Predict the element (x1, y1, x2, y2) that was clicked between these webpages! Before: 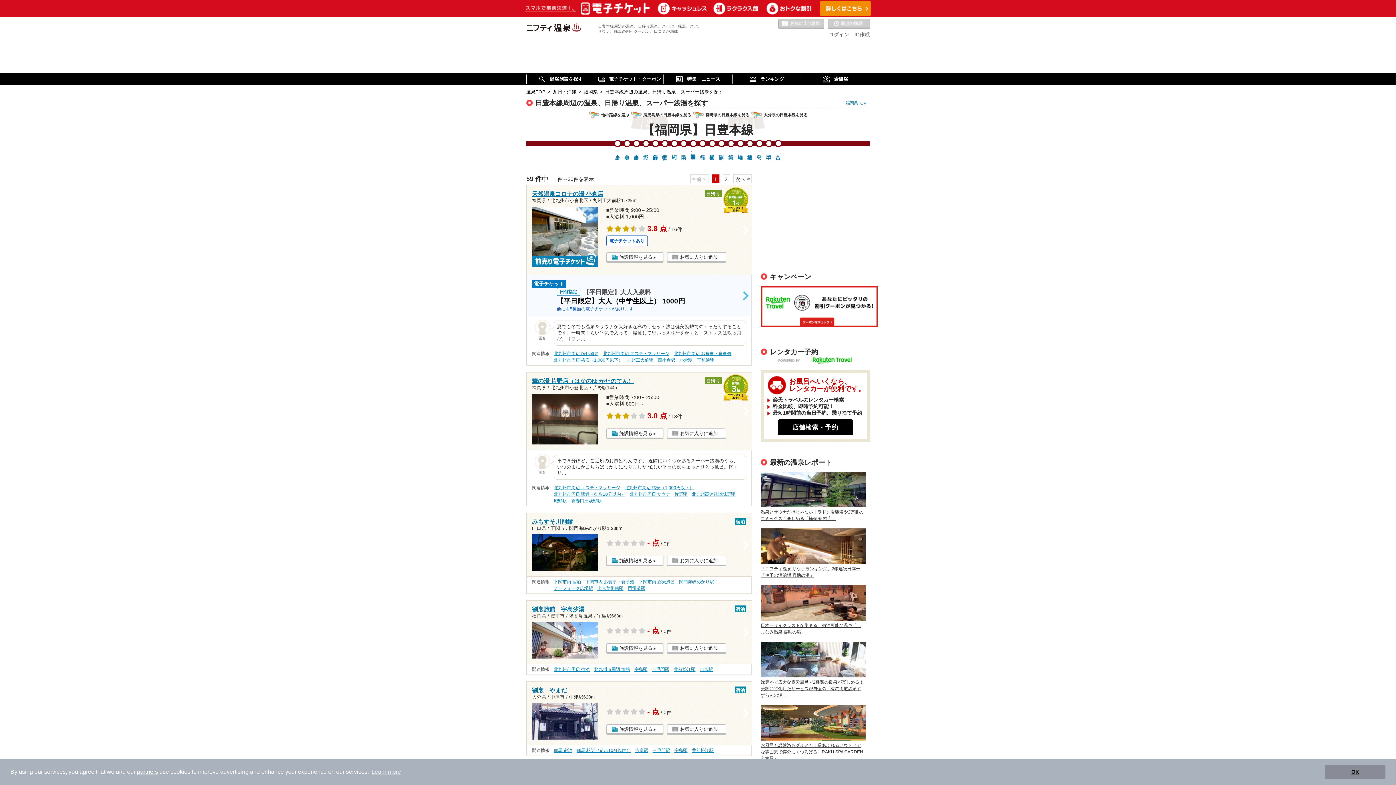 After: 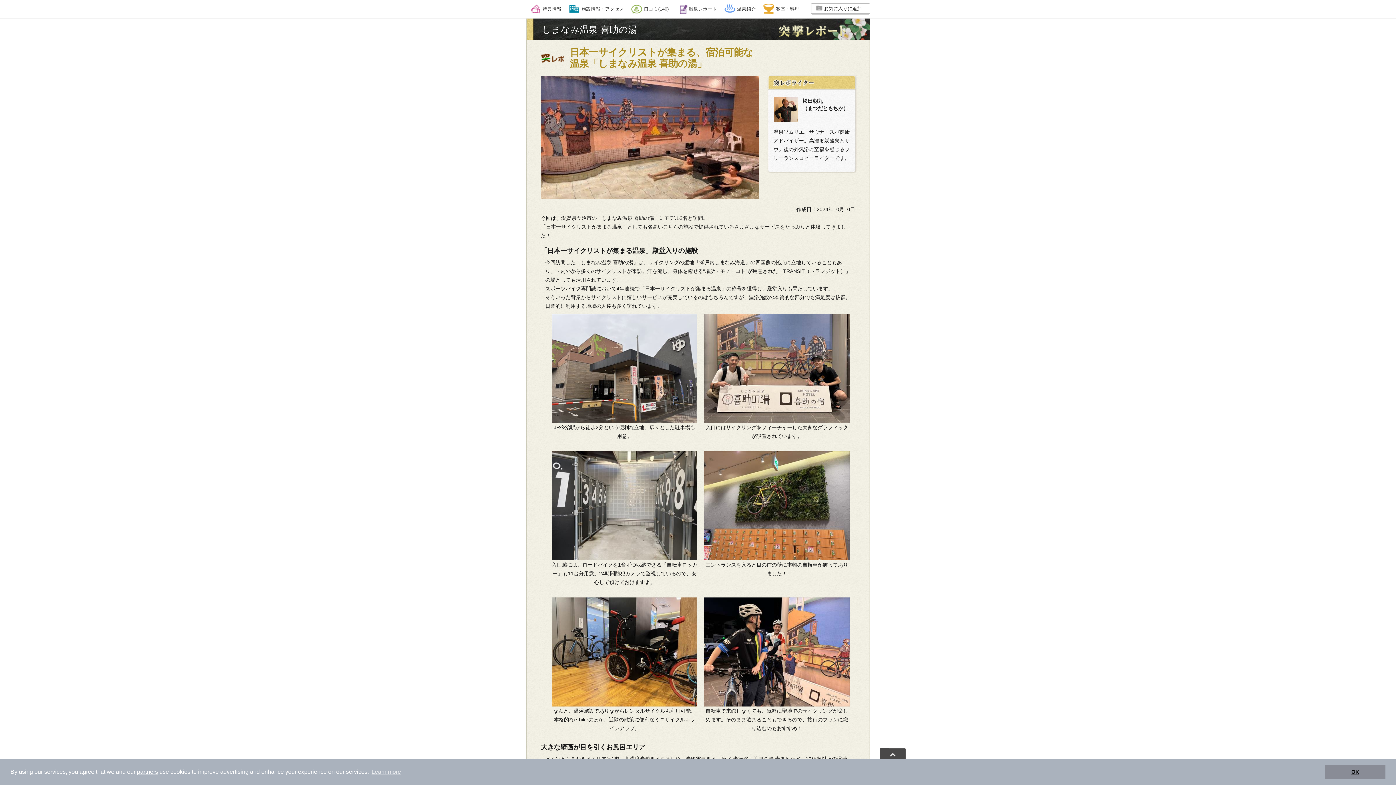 Action: bbox: (760, 585, 865, 591)